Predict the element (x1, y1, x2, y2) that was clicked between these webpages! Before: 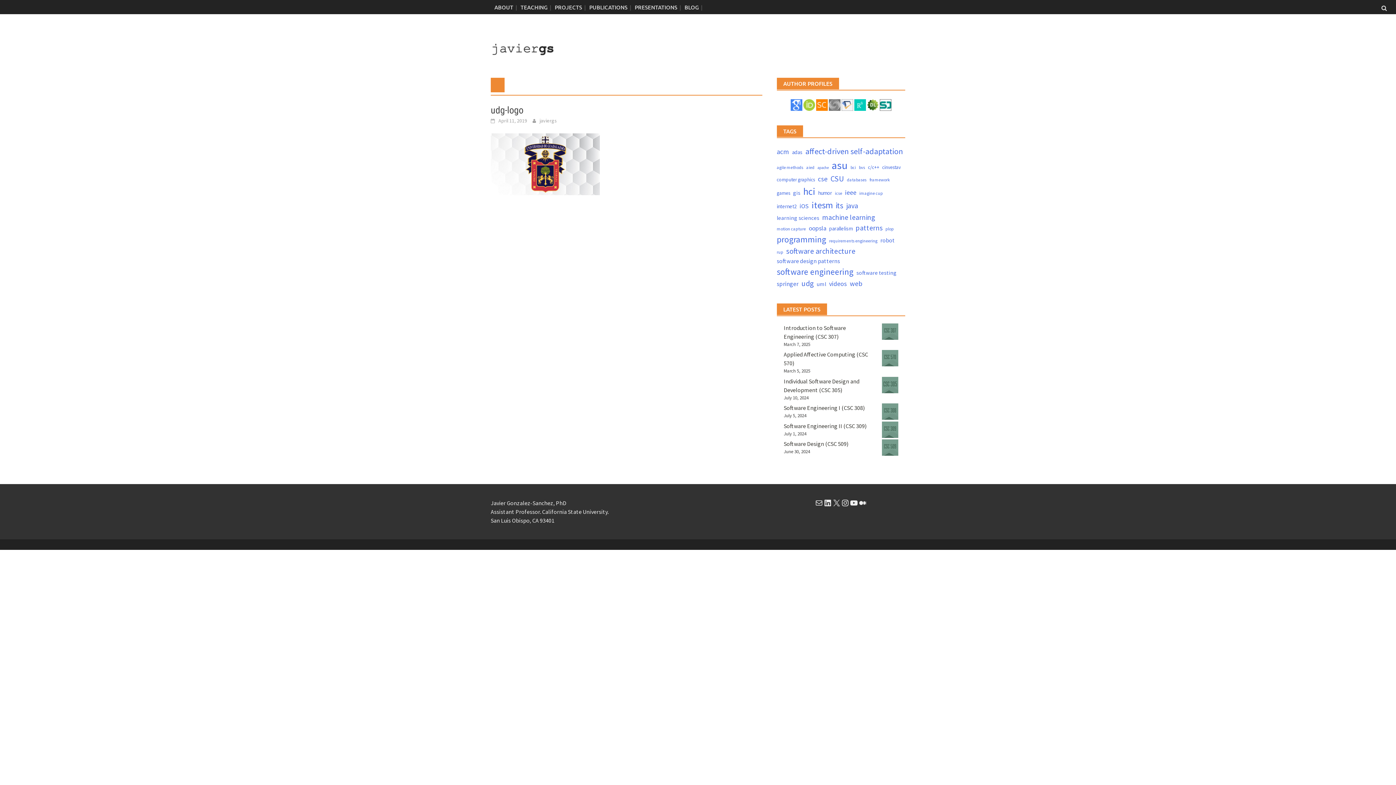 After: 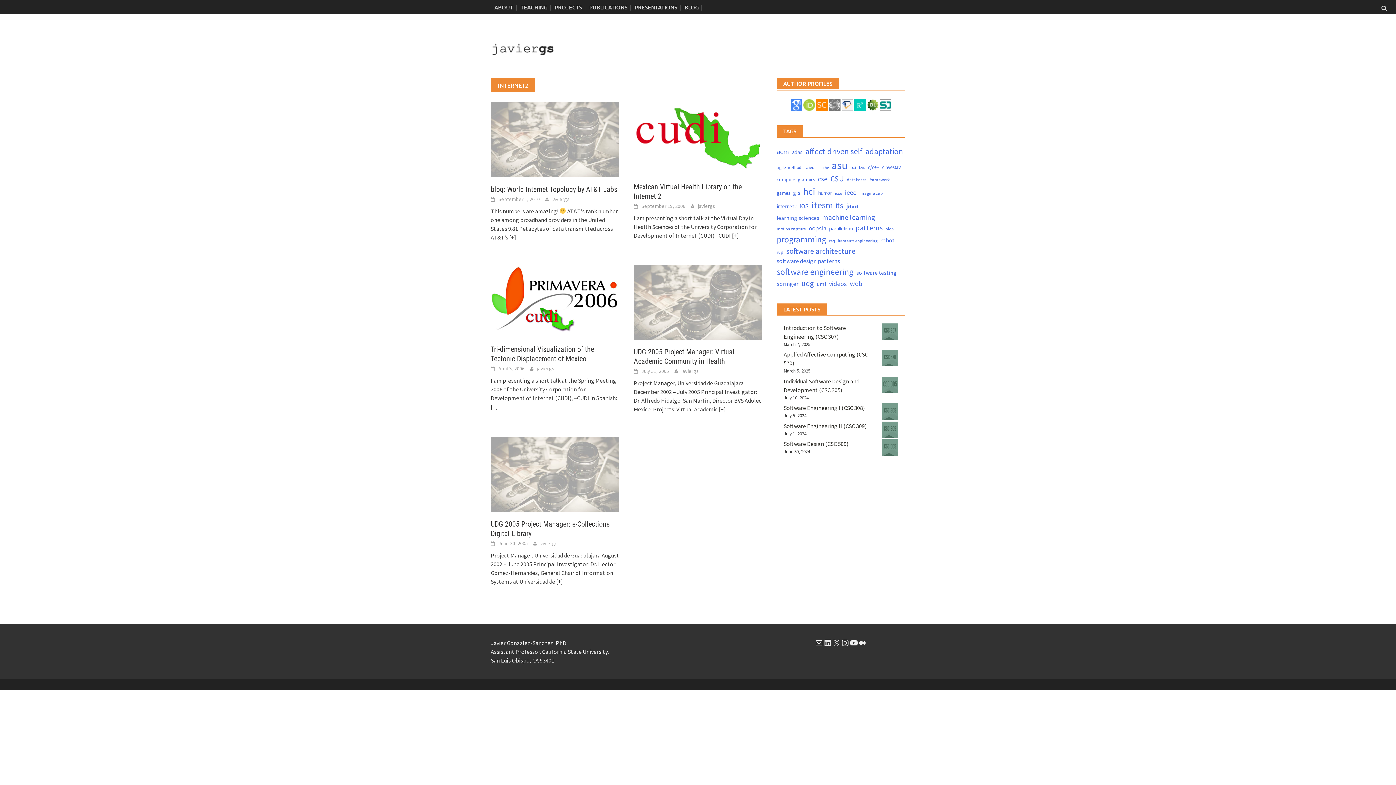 Action: label: internet2 (5 items) bbox: (776, 202, 796, 210)